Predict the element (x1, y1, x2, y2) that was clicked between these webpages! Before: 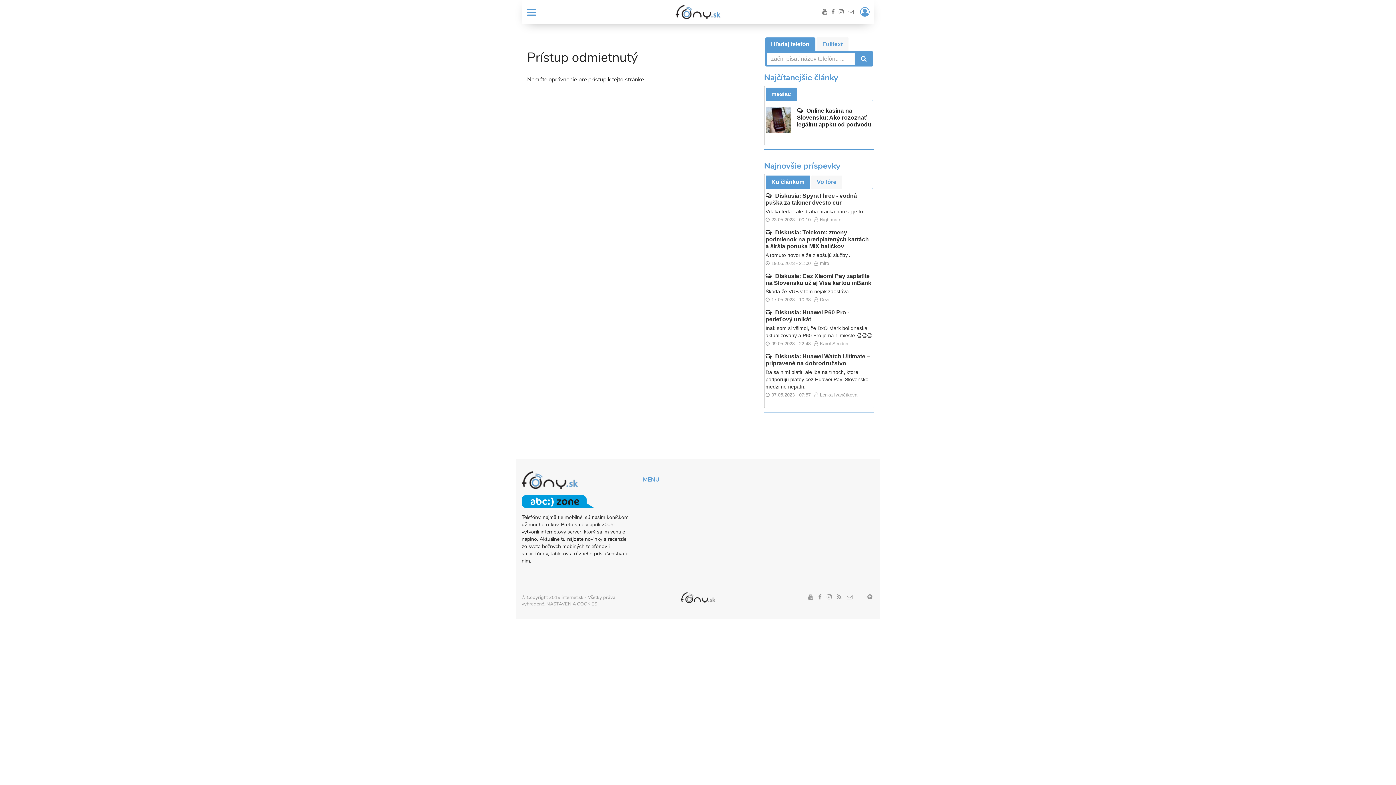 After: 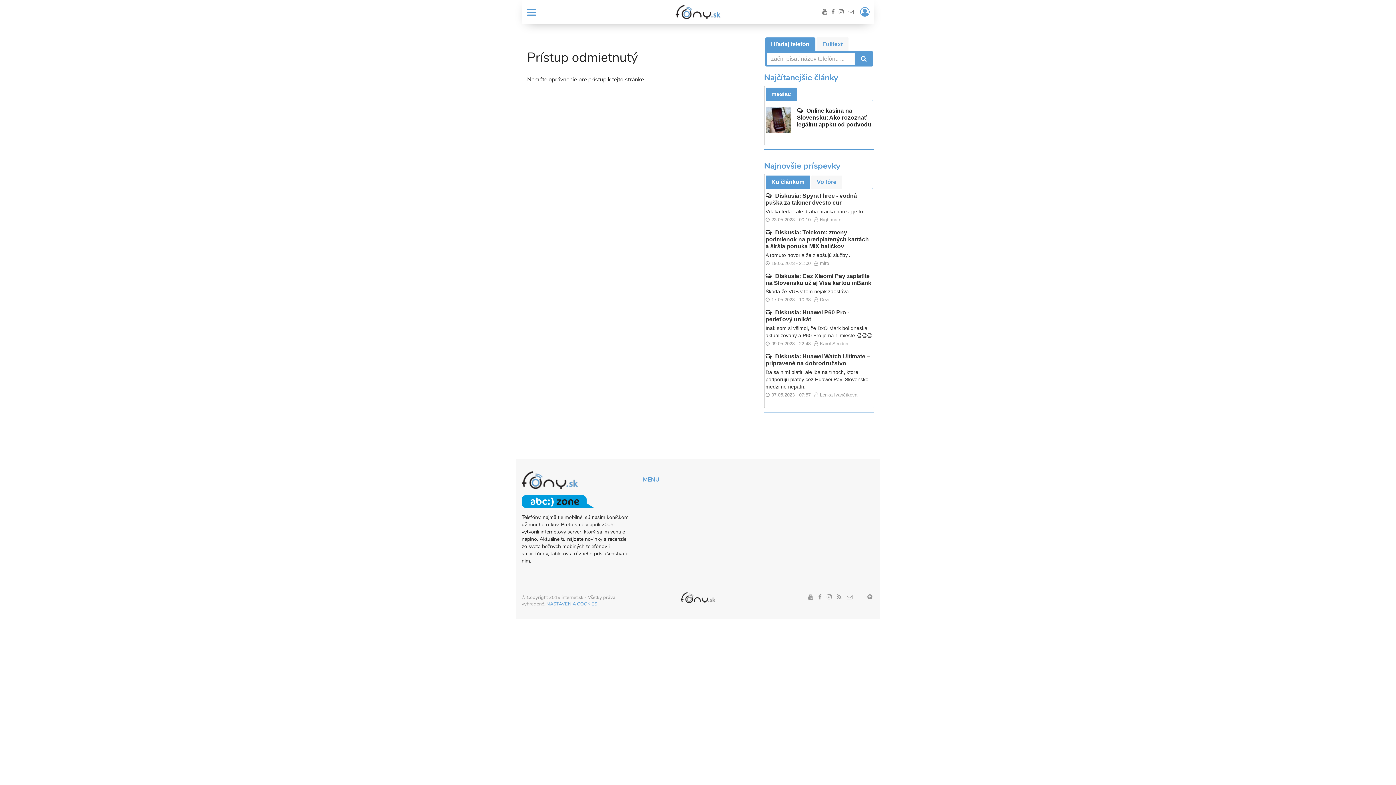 Action: bbox: (546, 601, 597, 607) label: NASTAVENIA COOKIES